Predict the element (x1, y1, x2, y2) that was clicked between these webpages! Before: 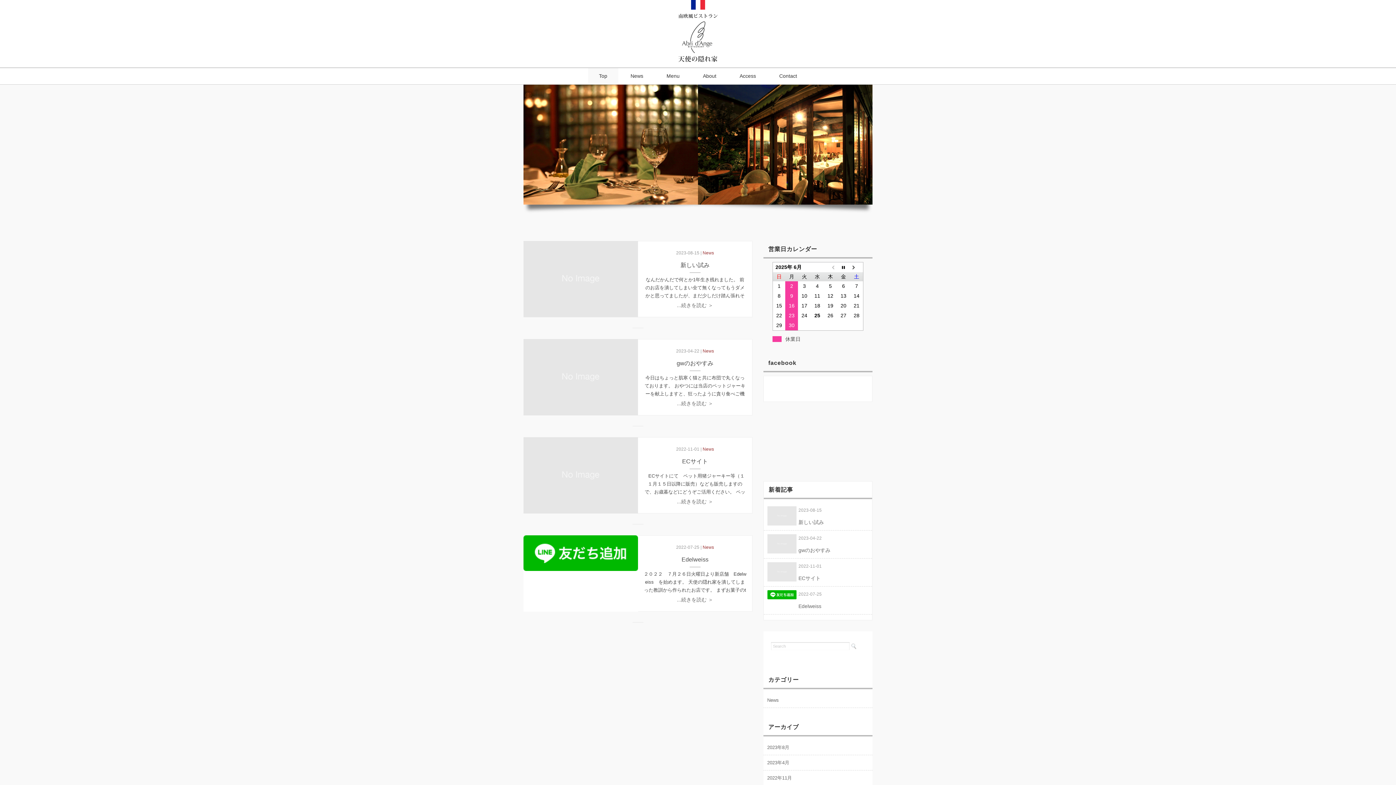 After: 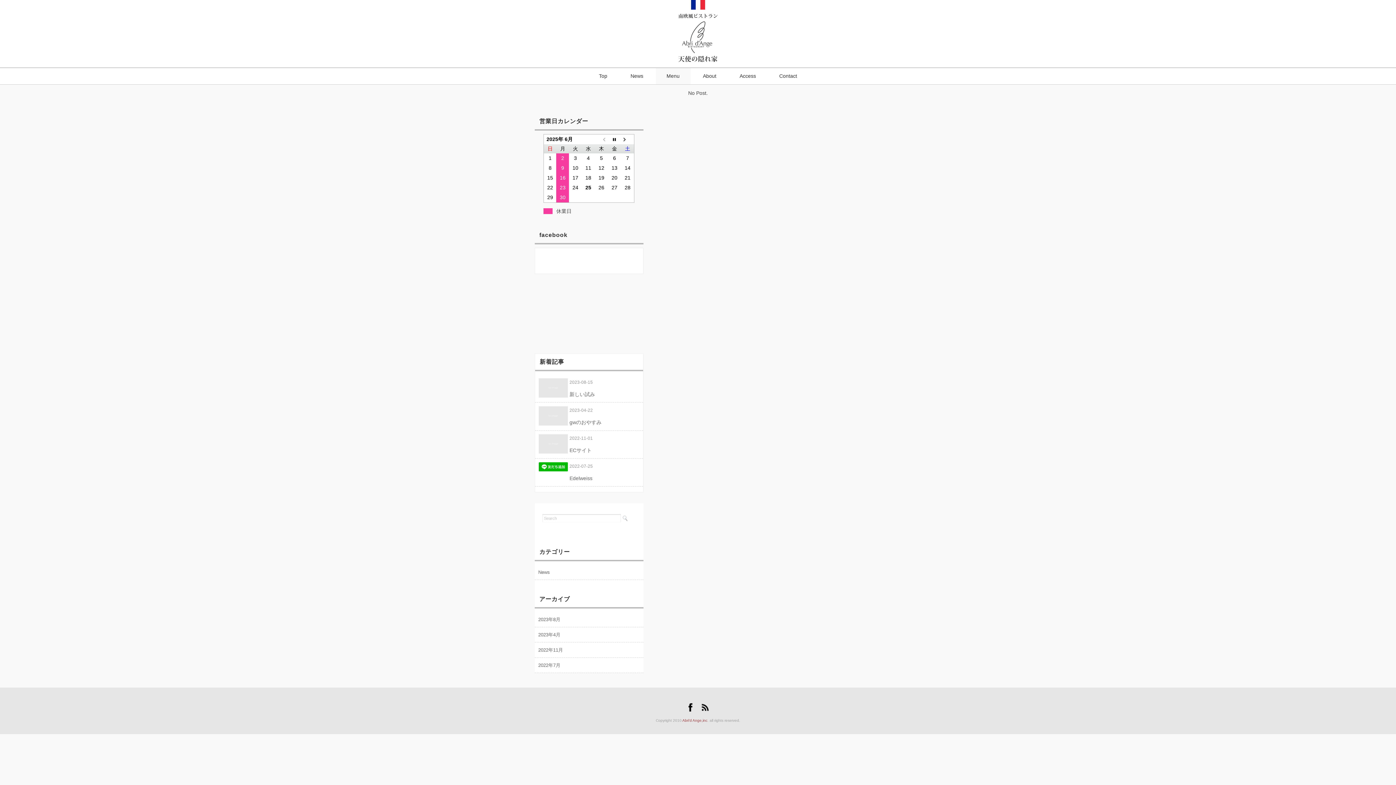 Action: bbox: (655, 68, 690, 84) label: Menu